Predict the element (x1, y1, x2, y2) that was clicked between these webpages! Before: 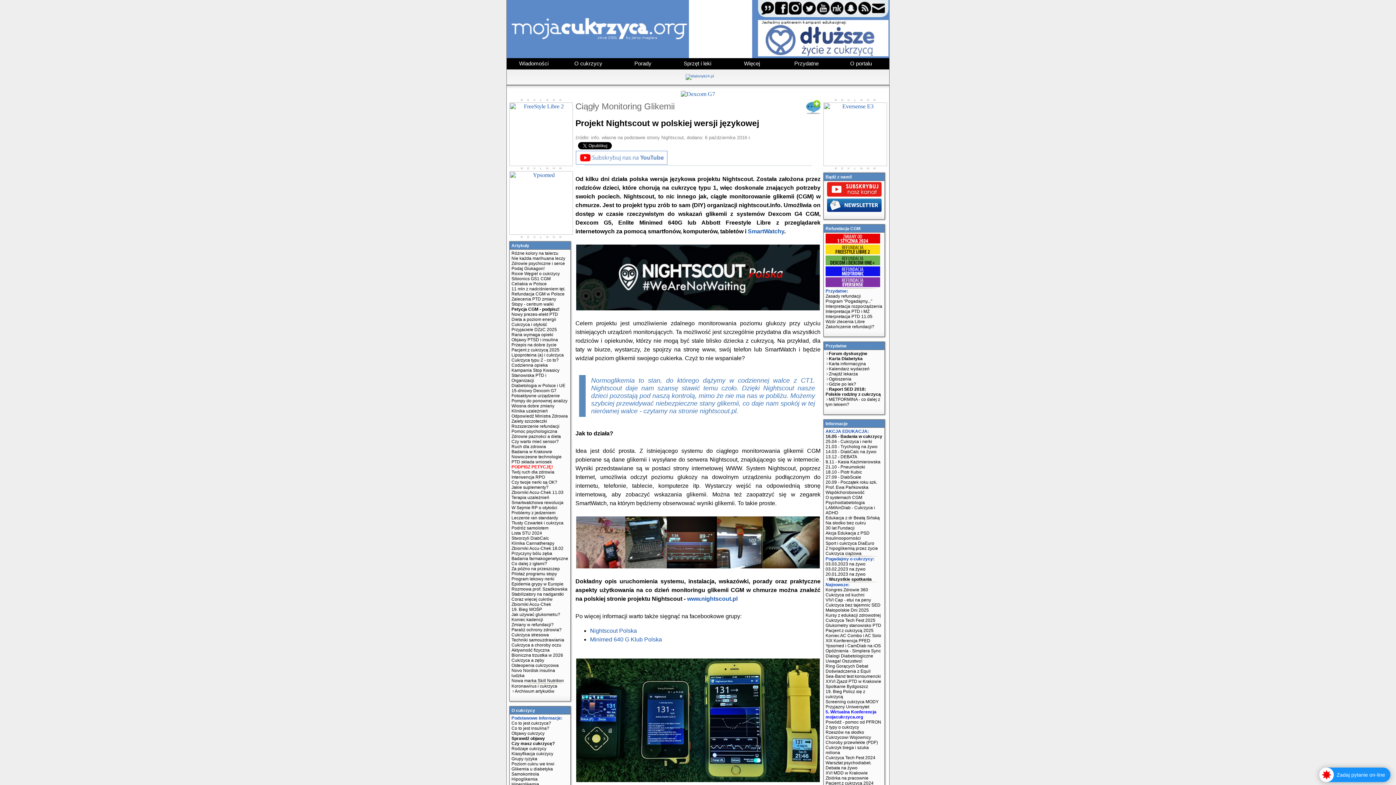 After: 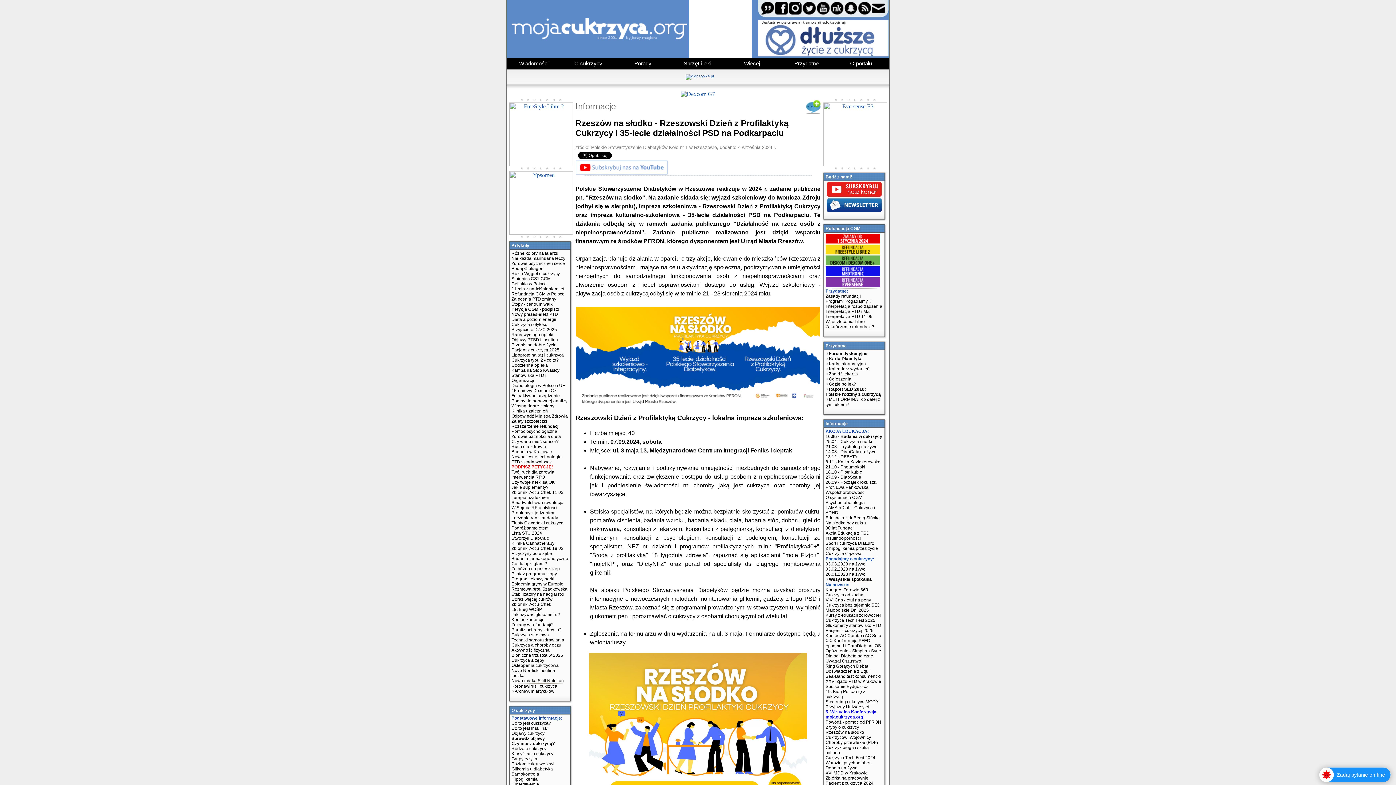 Action: bbox: (825, 730, 864, 735) label: Rzeszów na słodko